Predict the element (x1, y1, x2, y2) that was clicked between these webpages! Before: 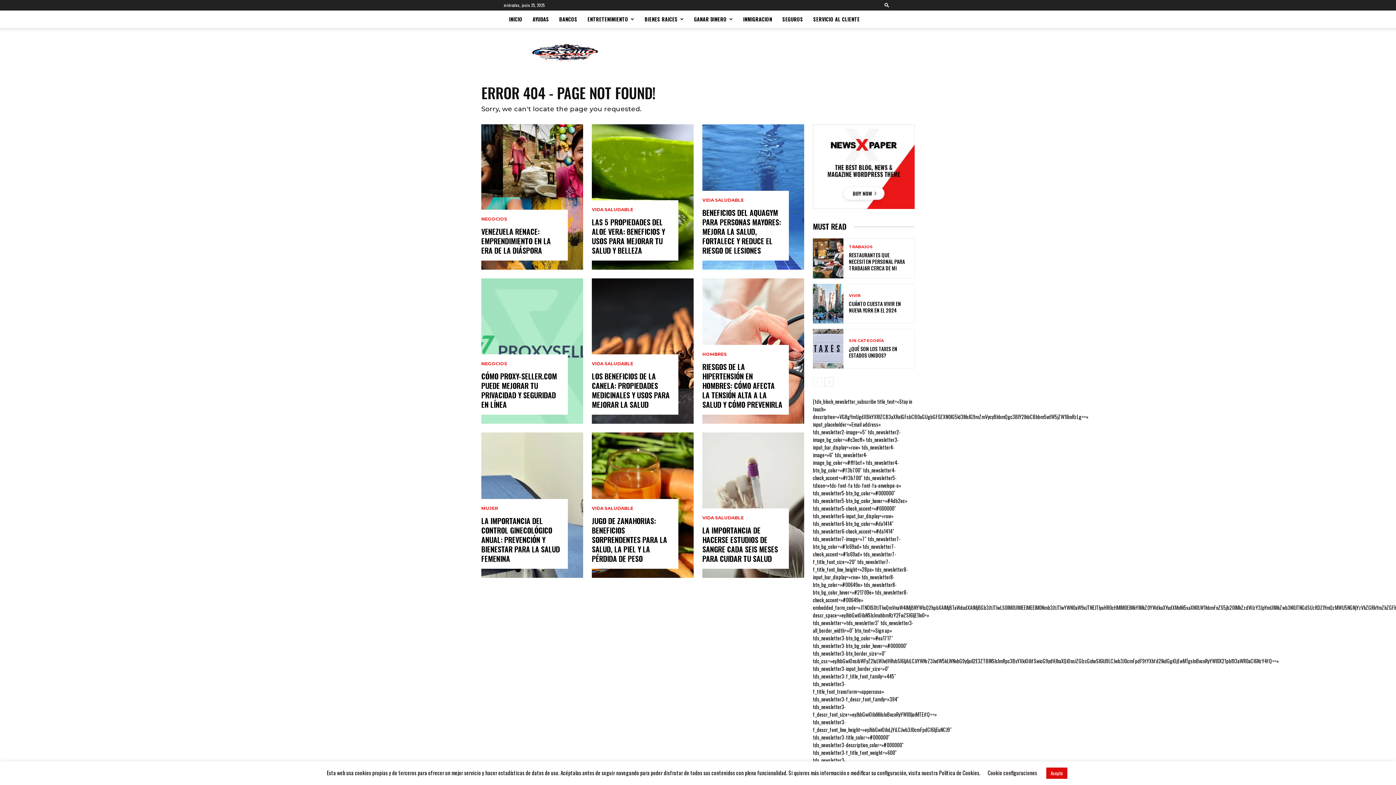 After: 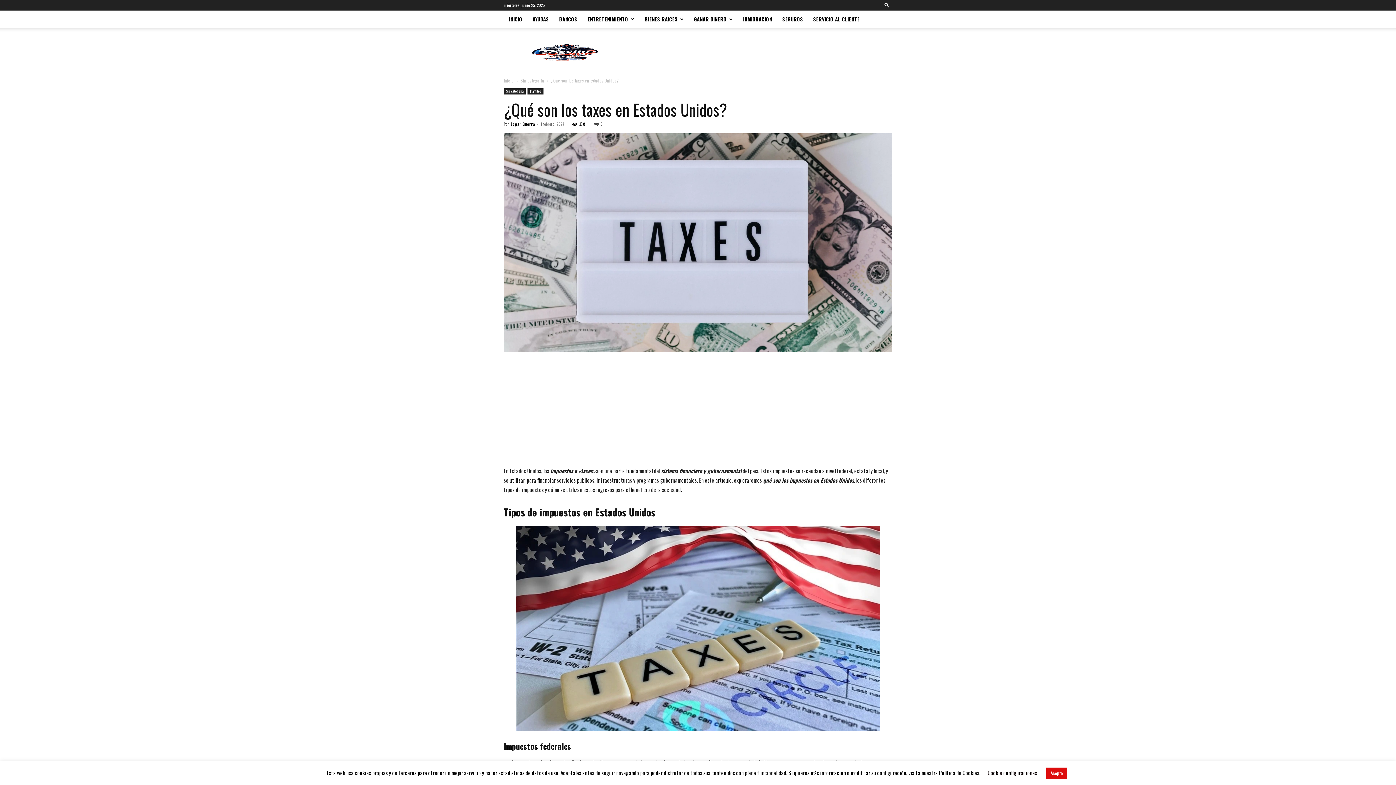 Action: bbox: (849, 345, 897, 359) label: ¿QUÉ SON LOS TAXES EN ESTADOS UNIDOS?